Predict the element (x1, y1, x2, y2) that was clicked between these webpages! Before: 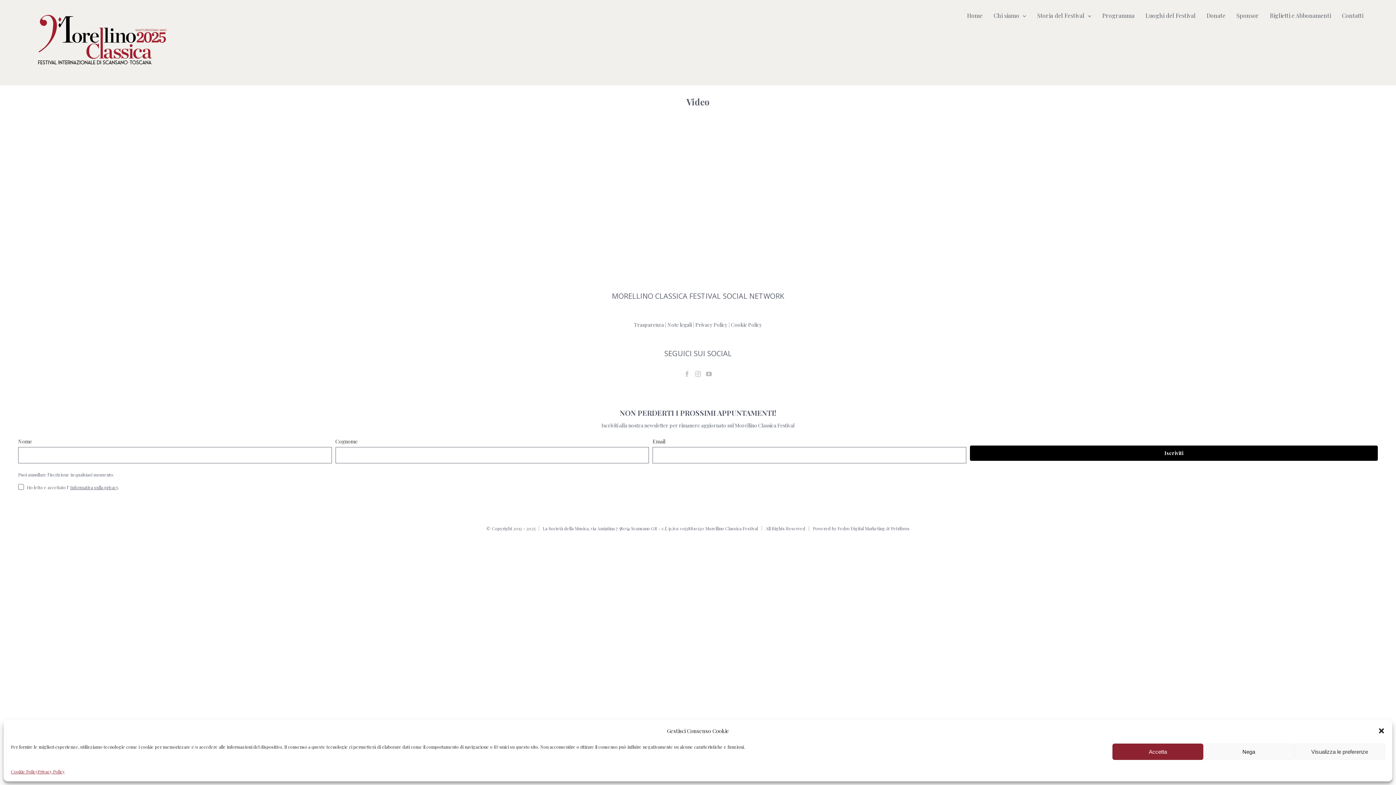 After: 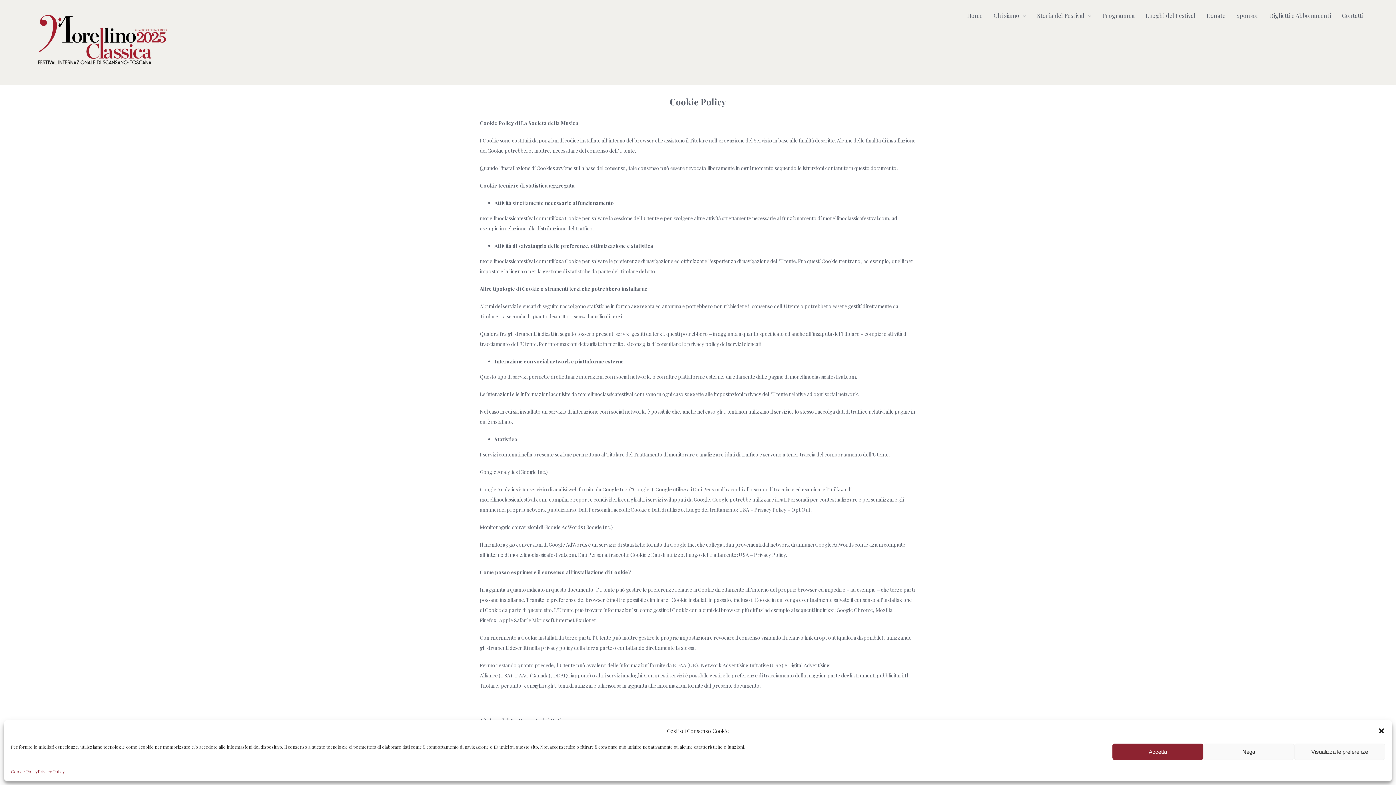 Action: label: Cookie Policy bbox: (731, 321, 762, 328)